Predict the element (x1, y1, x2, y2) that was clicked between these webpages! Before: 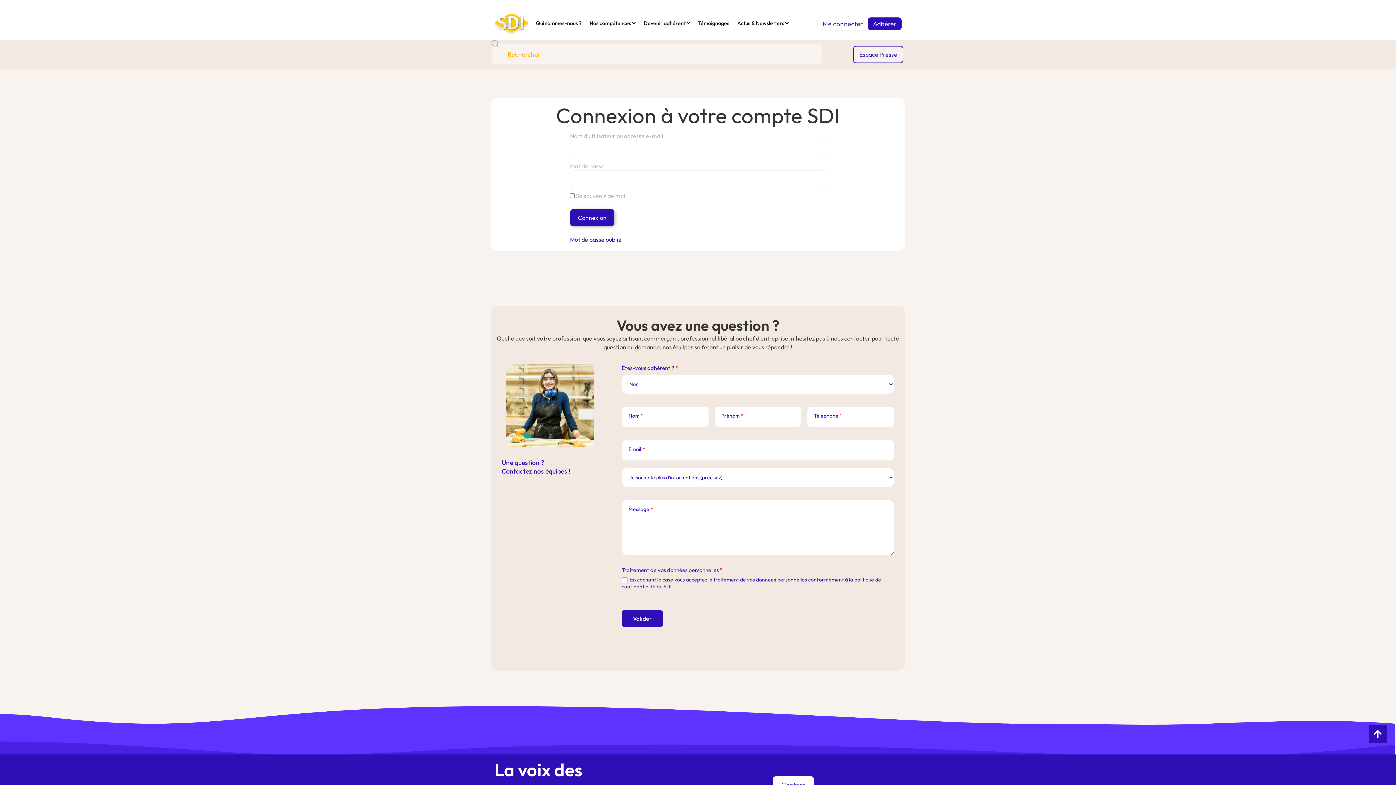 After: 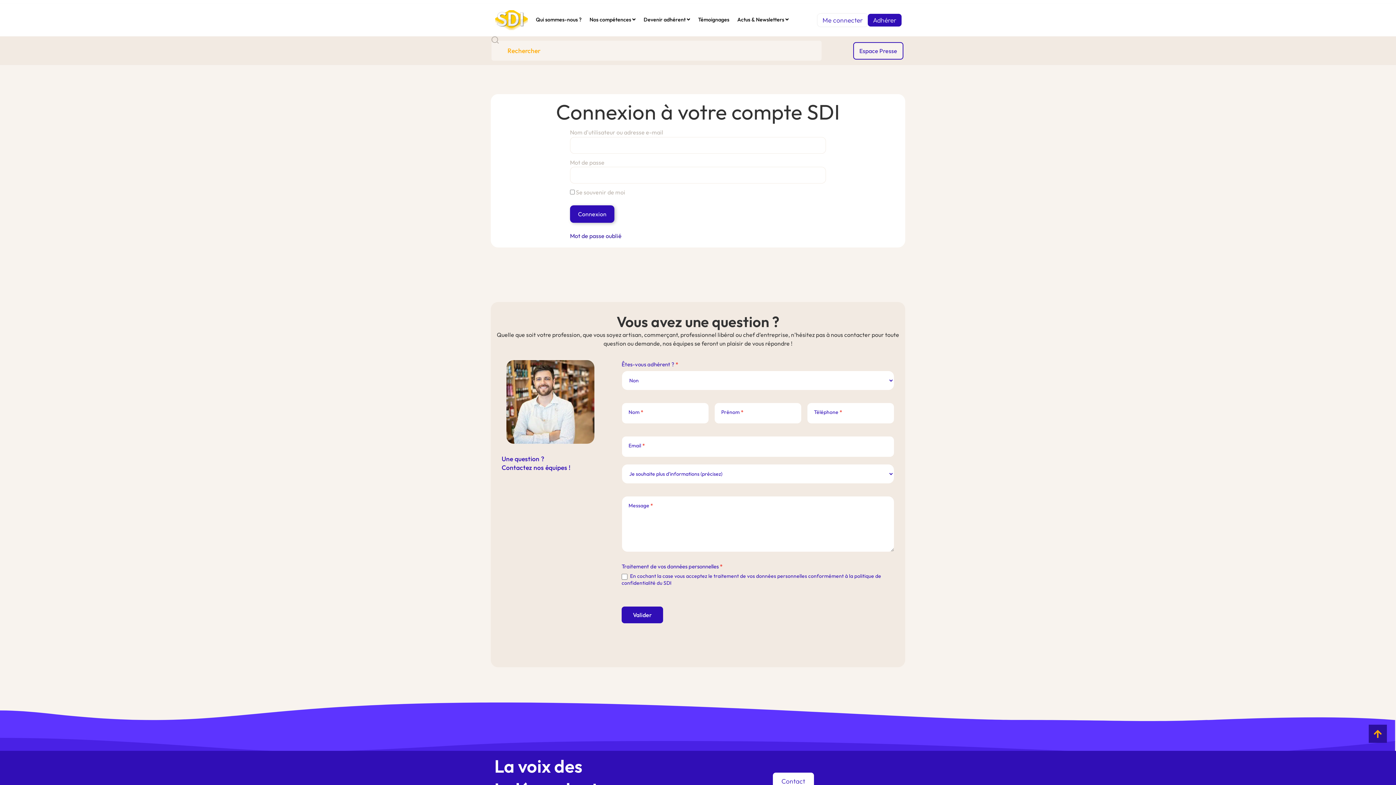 Action: bbox: (1369, 725, 1387, 743)